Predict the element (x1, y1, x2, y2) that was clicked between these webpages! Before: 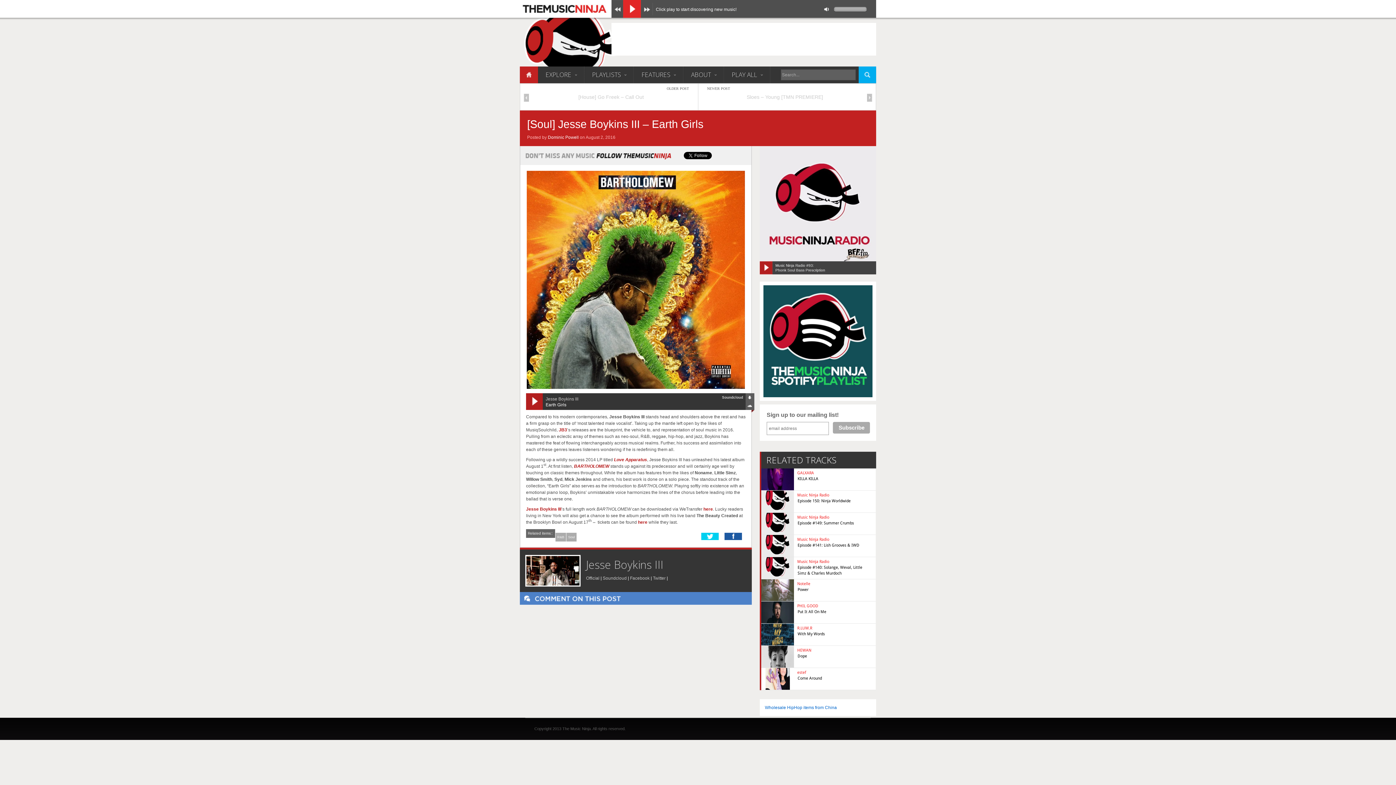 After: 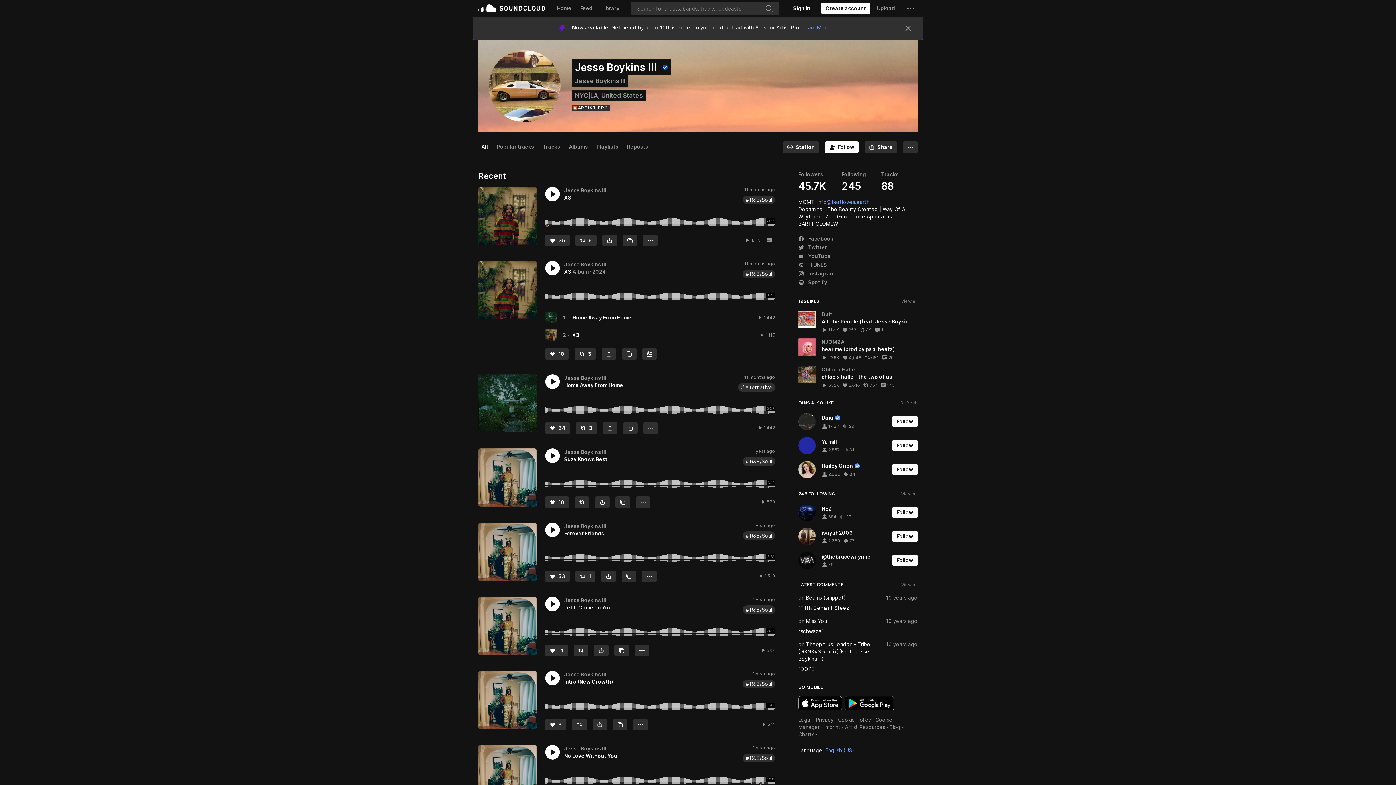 Action: label: Soundcloud bbox: (602, 576, 626, 581)